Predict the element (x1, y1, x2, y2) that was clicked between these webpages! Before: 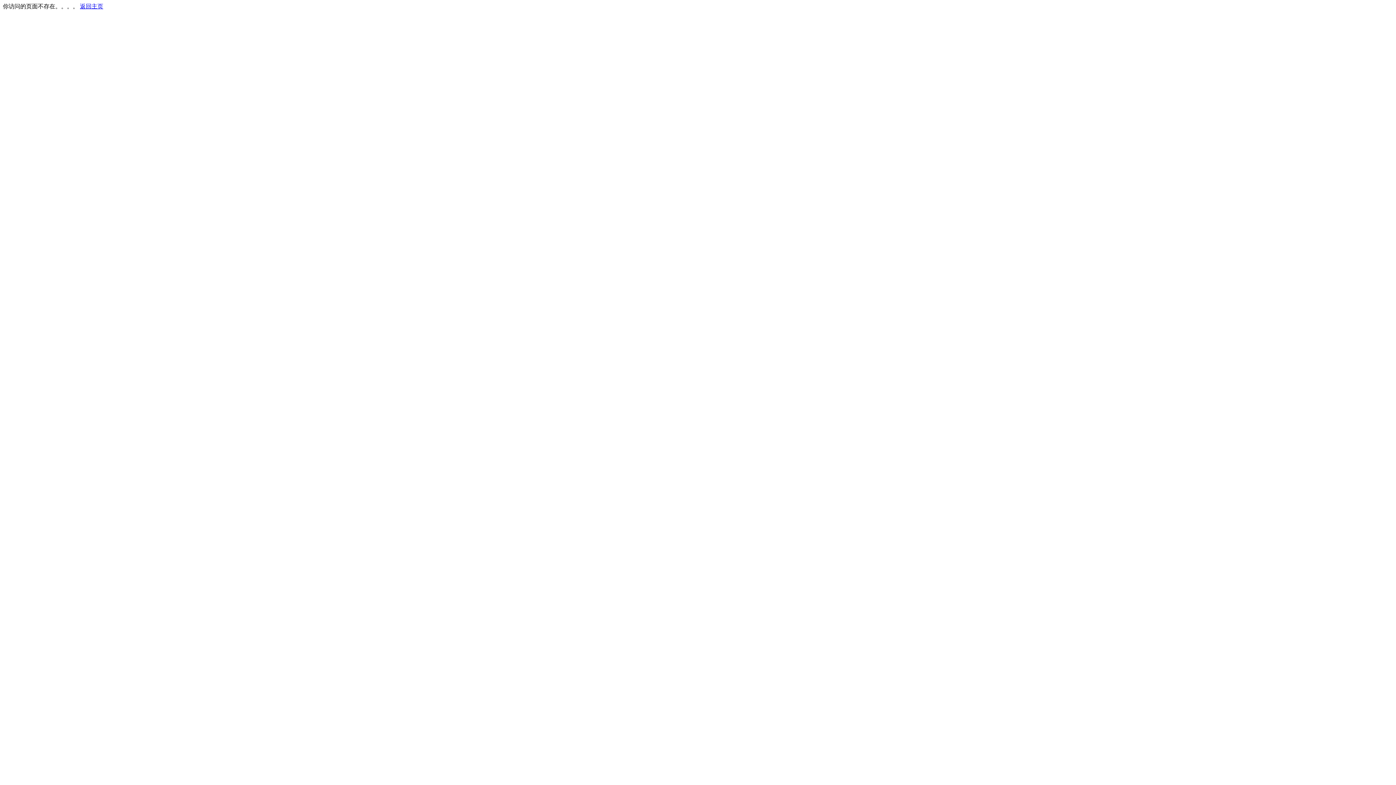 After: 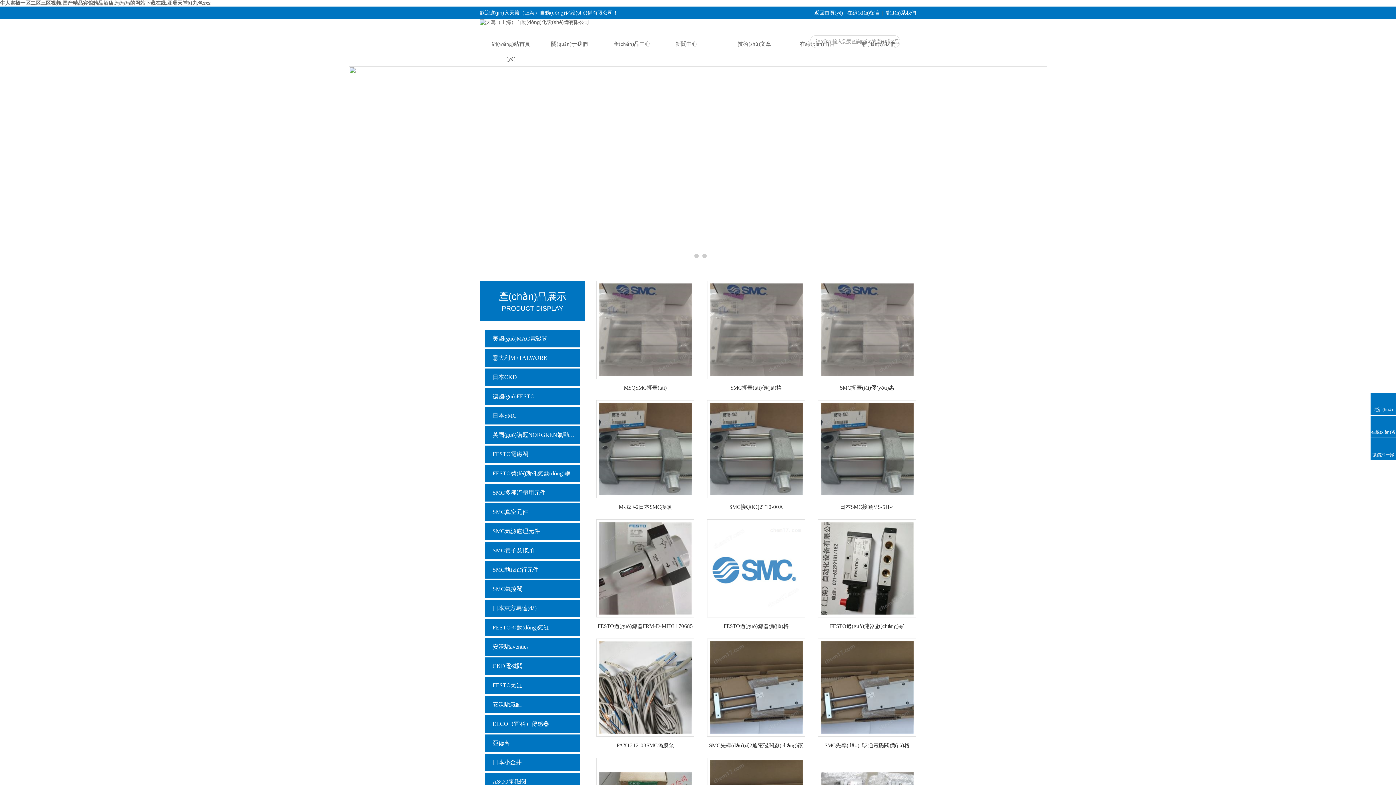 Action: bbox: (80, 3, 103, 9) label: 返回主页